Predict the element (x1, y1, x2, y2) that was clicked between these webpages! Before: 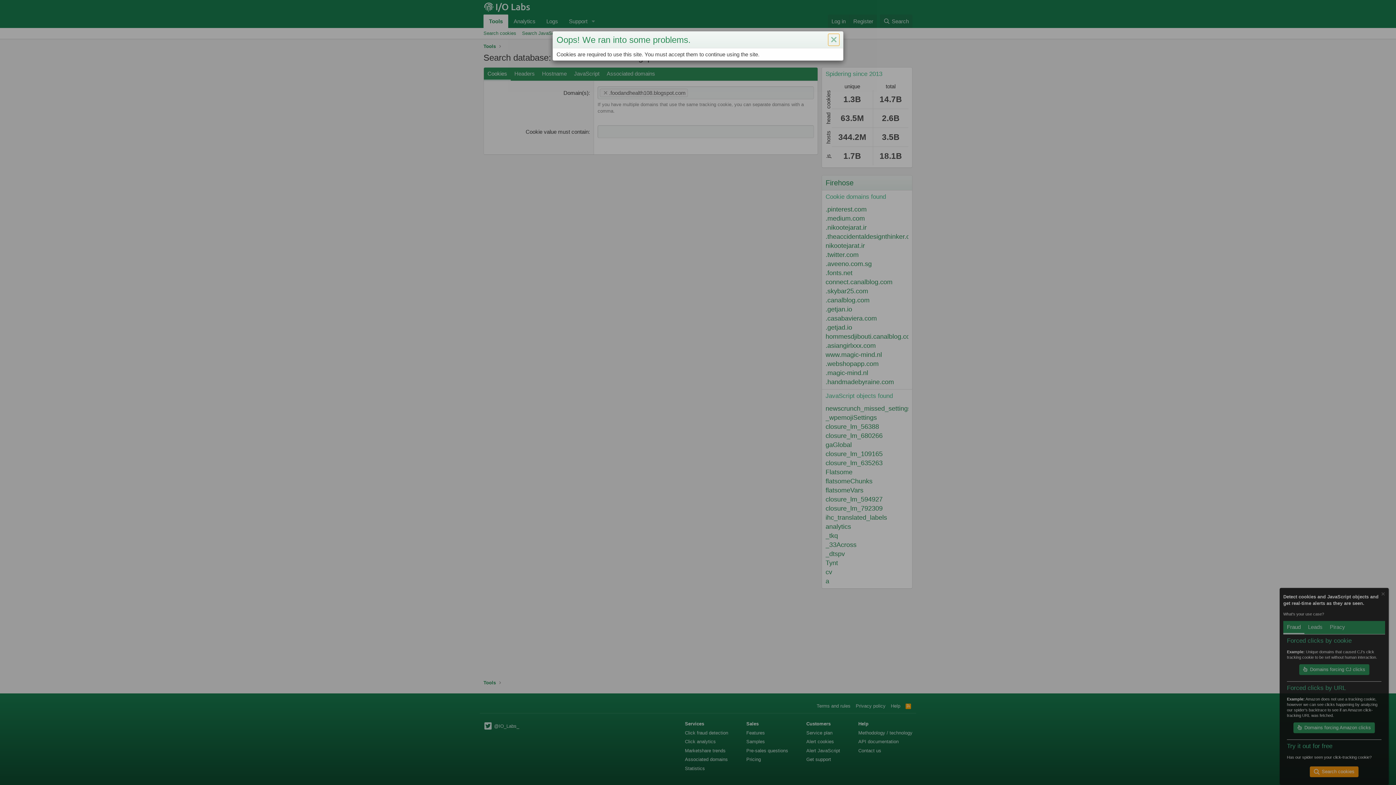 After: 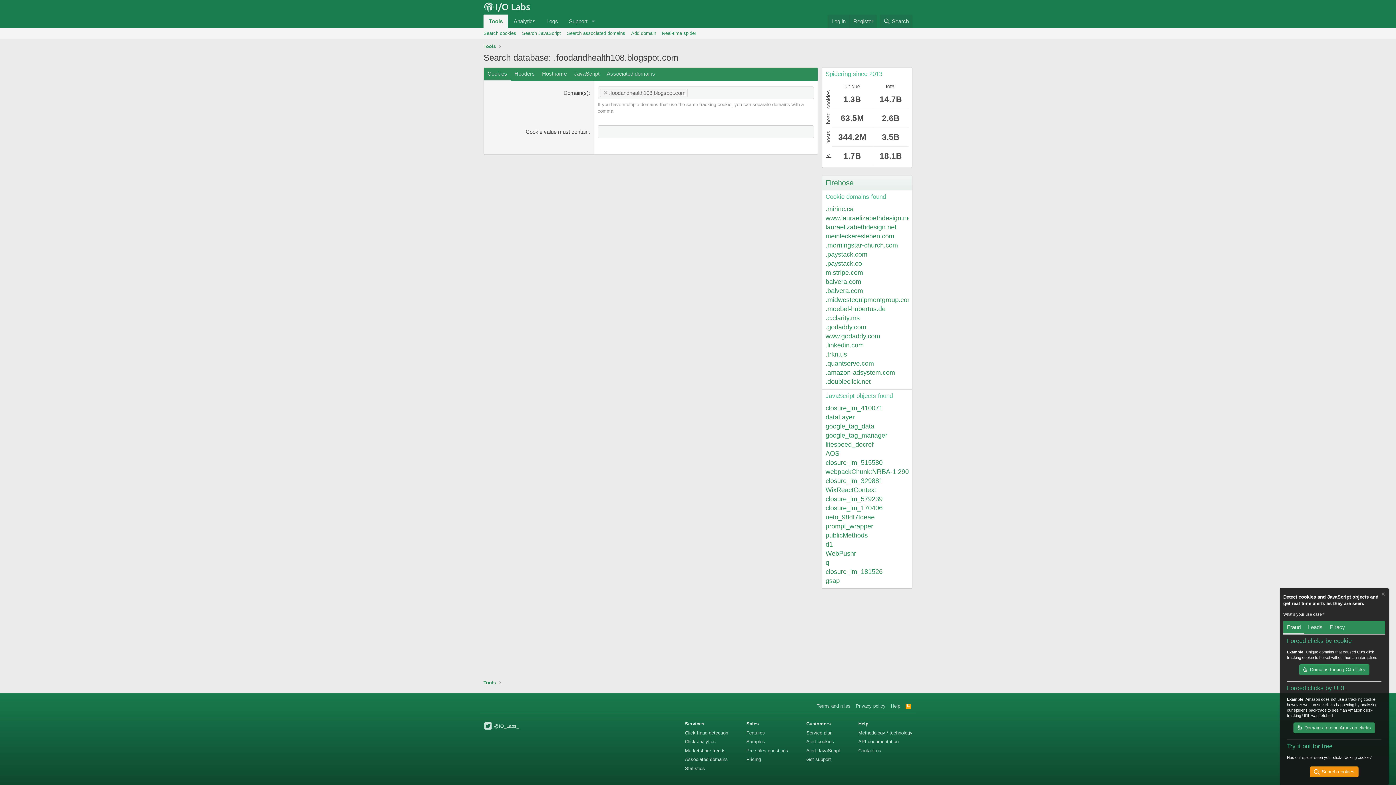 Action: label: Close bbox: (828, 33, 839, 45)